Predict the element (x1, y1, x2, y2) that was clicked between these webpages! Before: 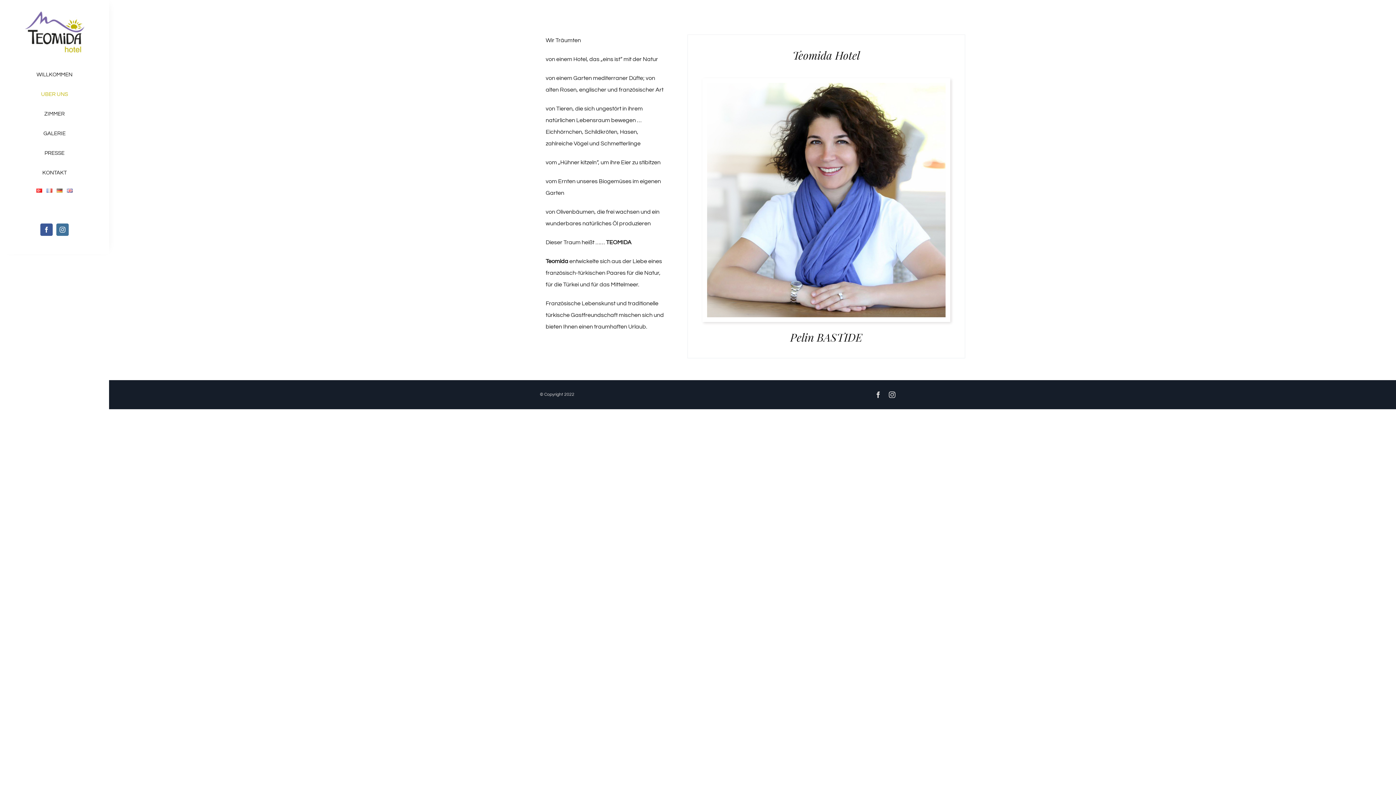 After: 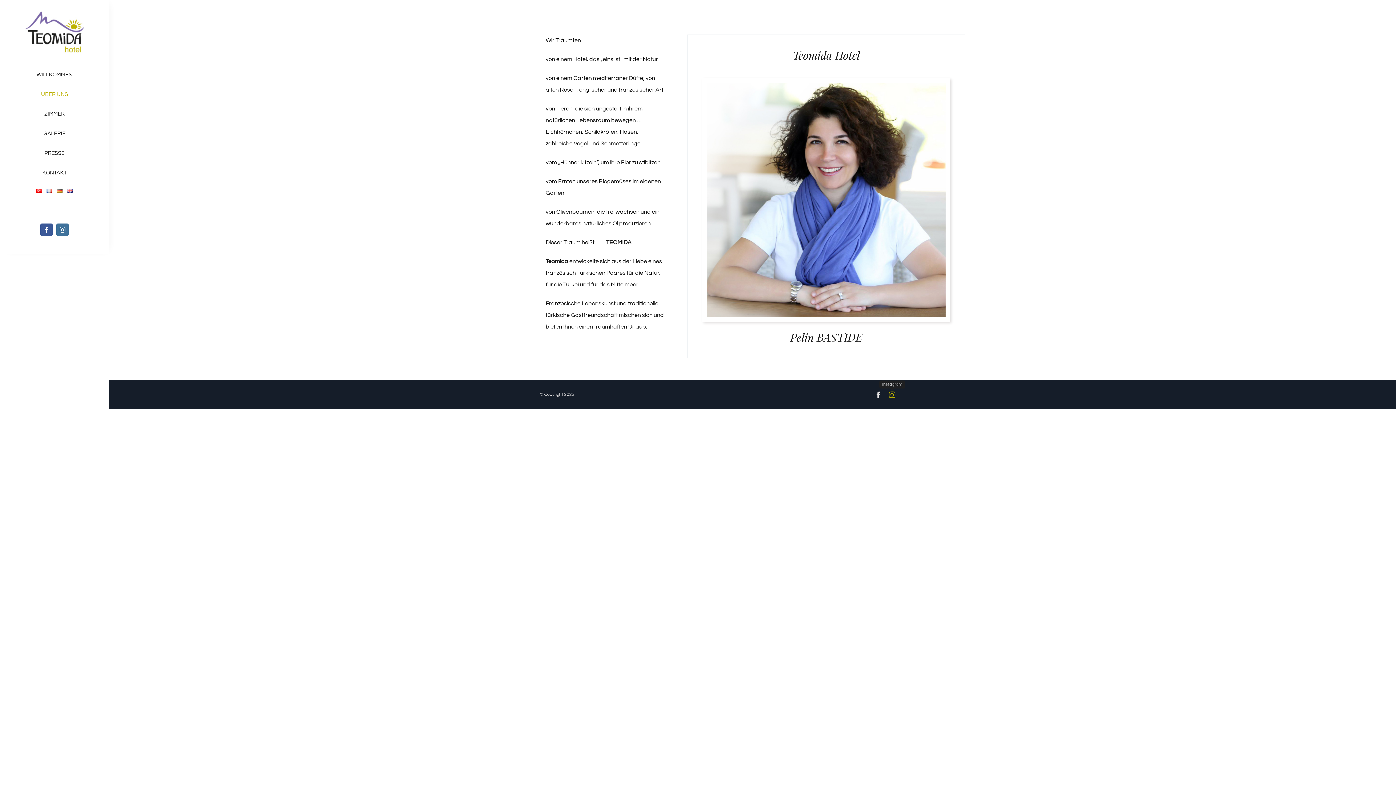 Action: bbox: (889, 391, 895, 398) label: instagram